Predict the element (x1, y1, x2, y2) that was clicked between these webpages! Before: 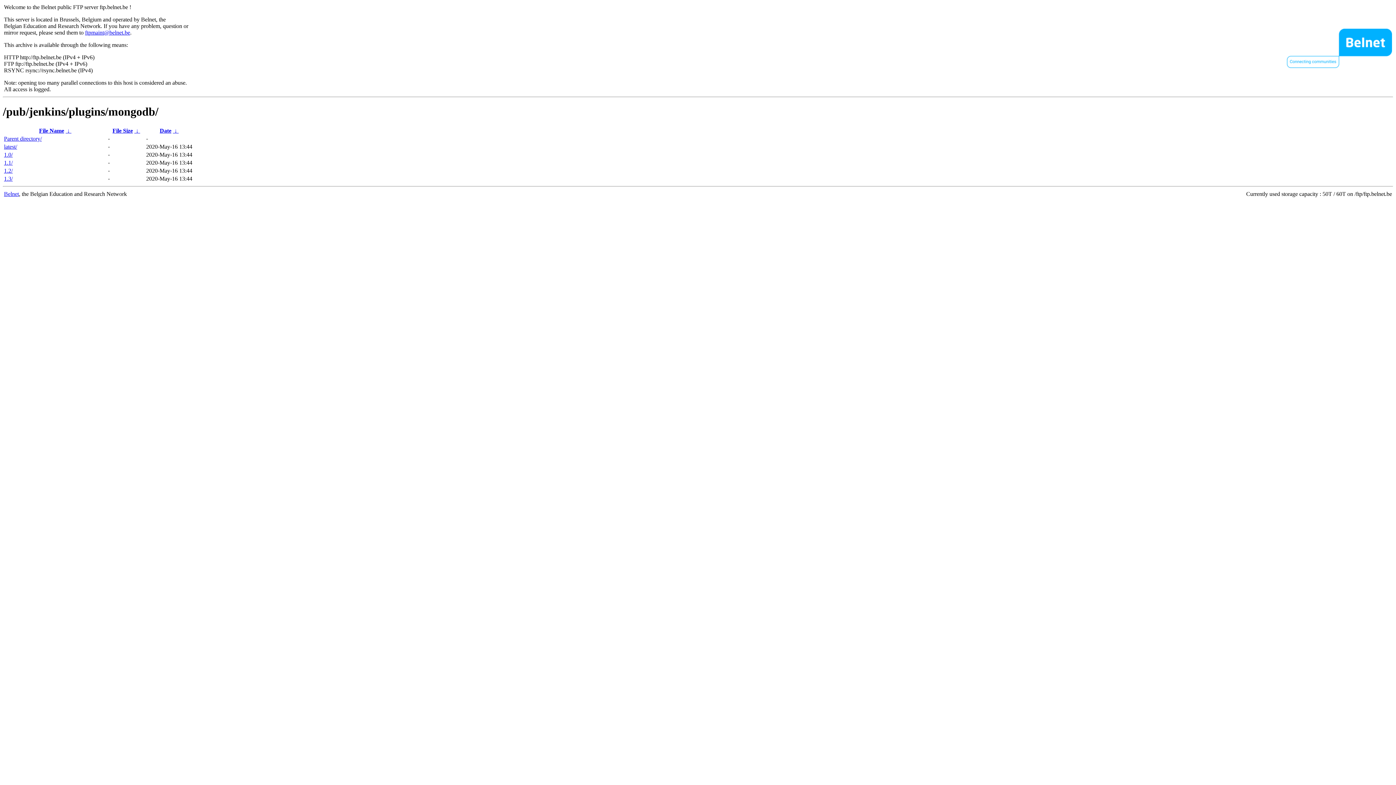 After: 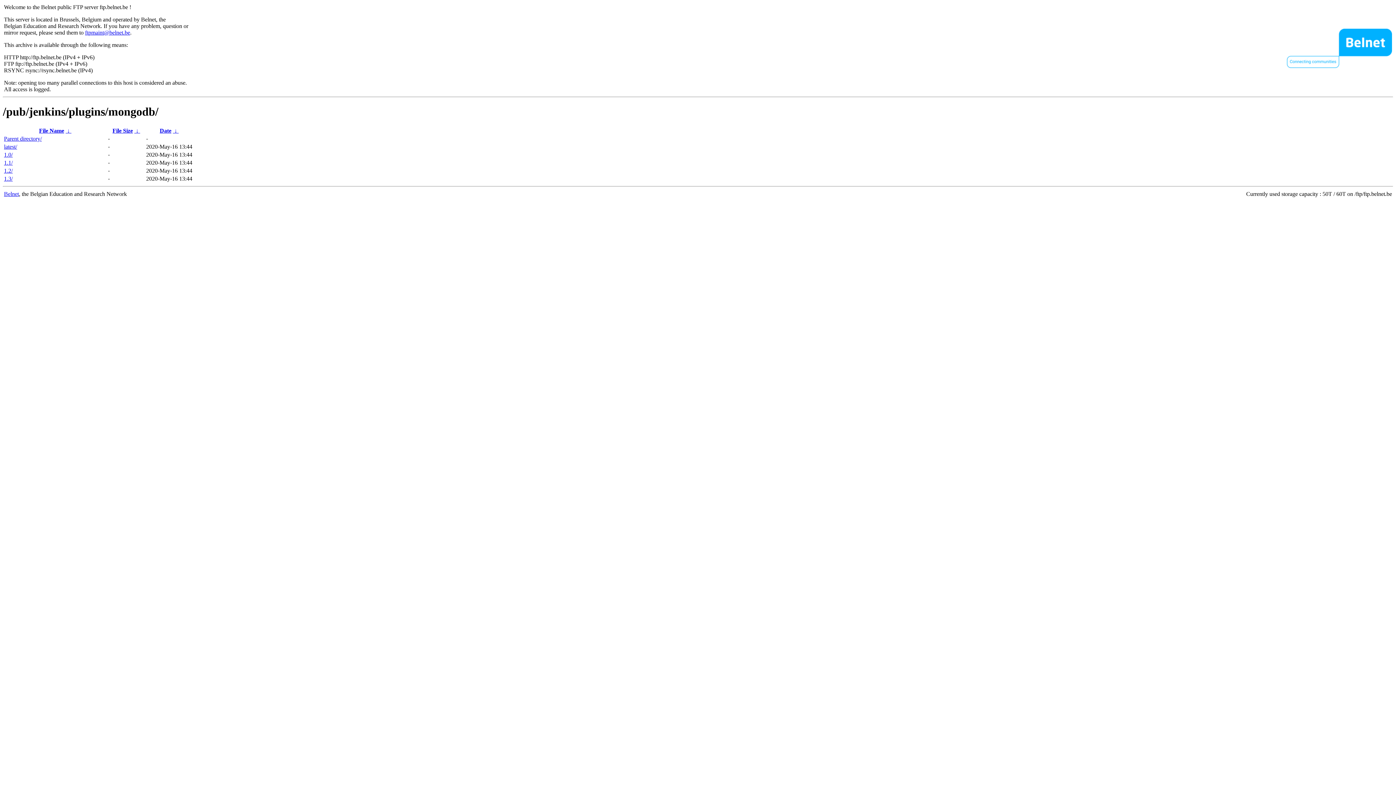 Action: label:  ↓  bbox: (172, 127, 178, 133)